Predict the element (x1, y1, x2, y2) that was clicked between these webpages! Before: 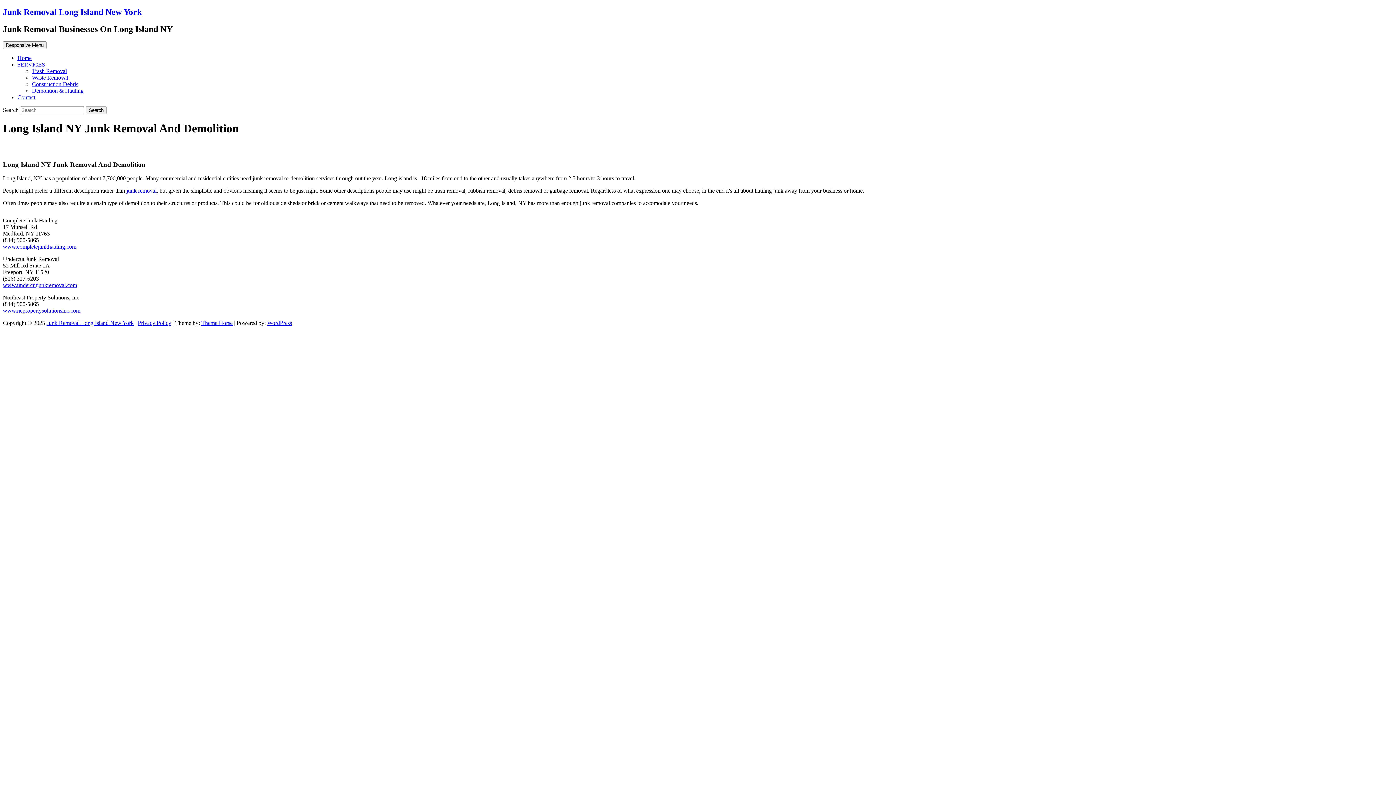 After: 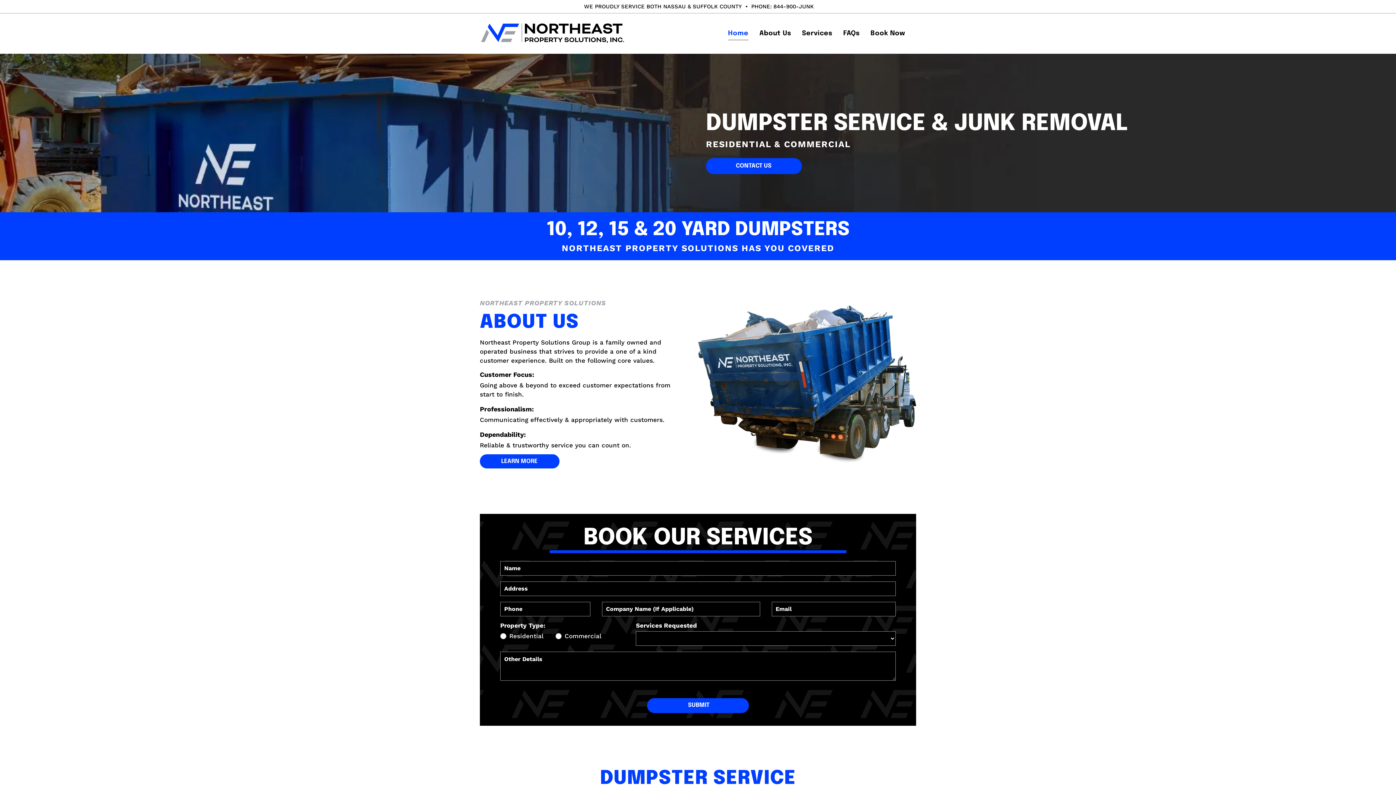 Action: label: www.nepropertysolutionsinc.com bbox: (2, 307, 80, 313)